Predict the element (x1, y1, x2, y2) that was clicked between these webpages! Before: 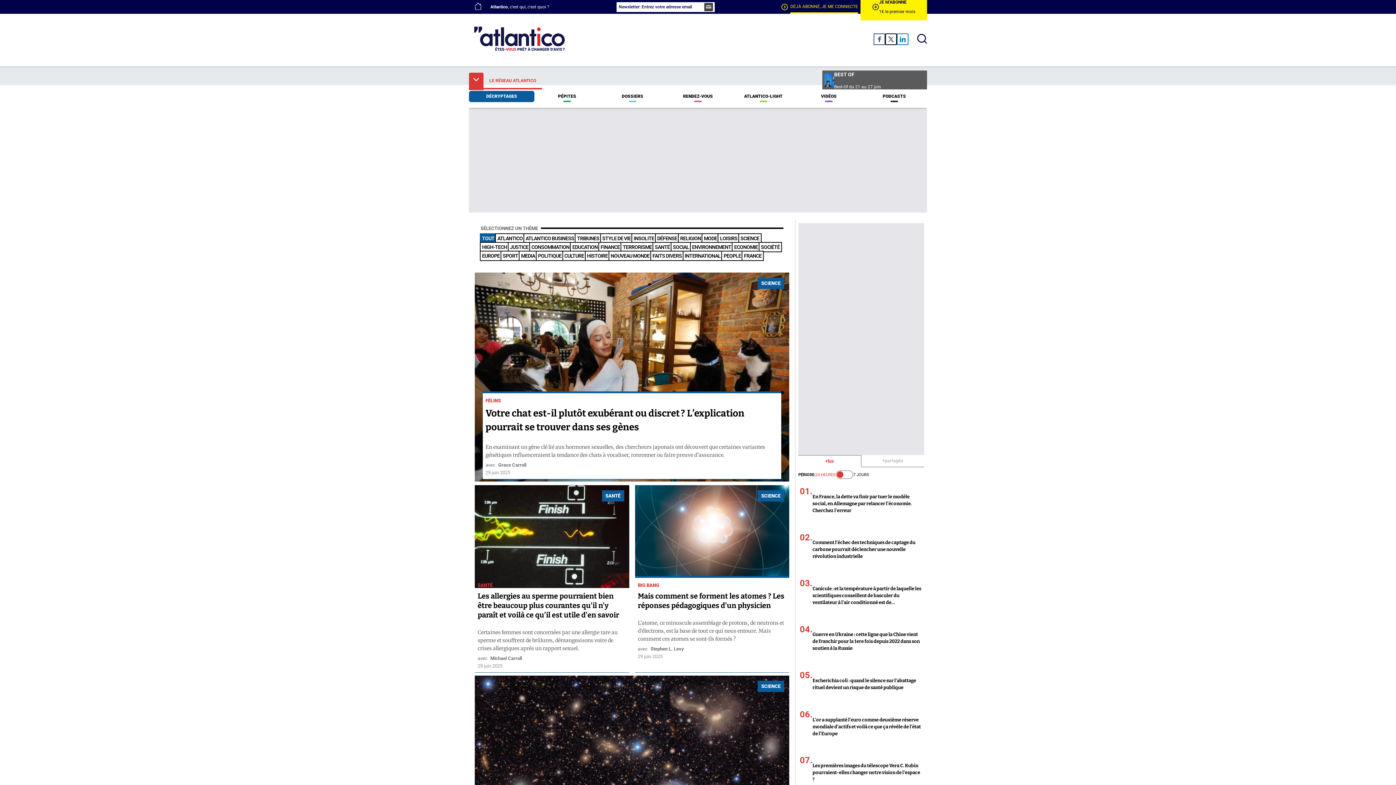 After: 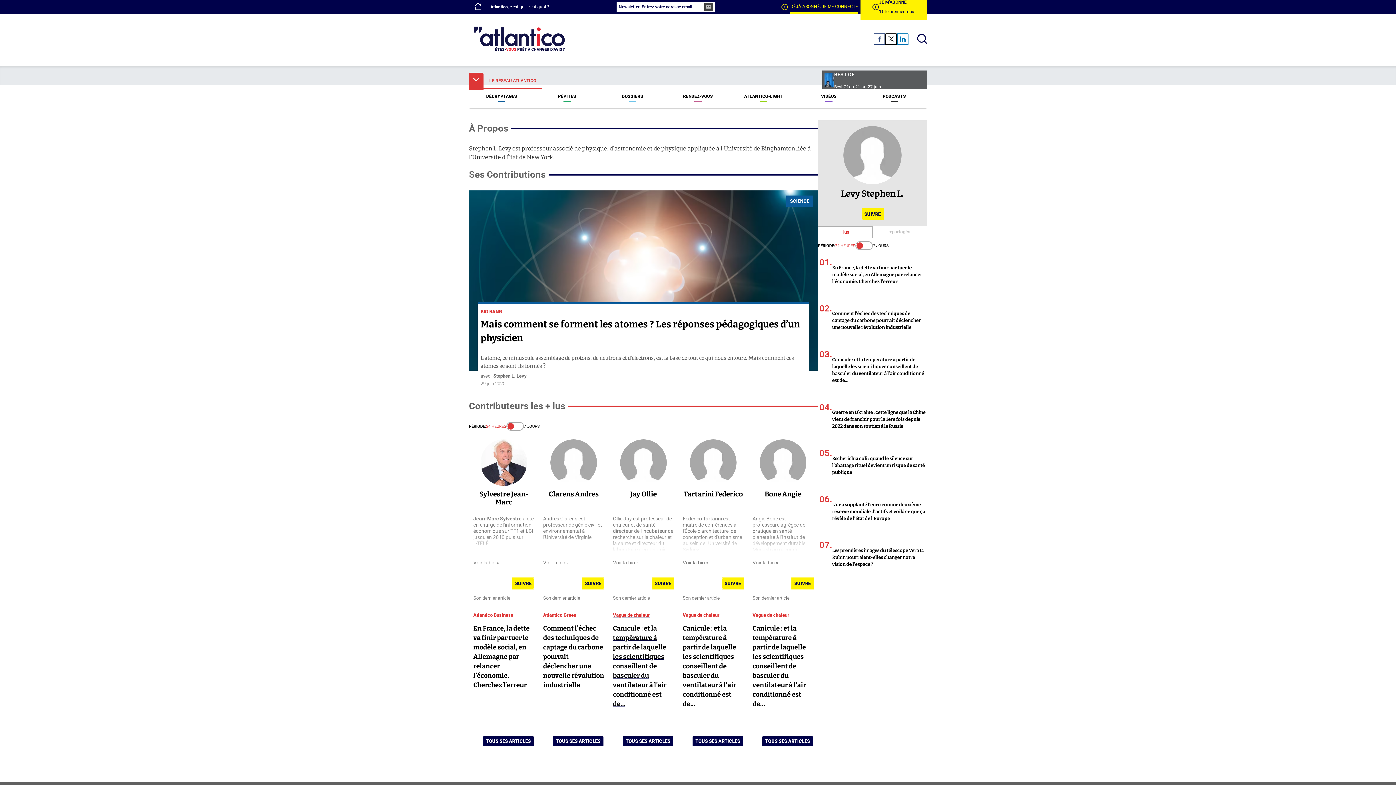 Action: label: Stephen L. Levy bbox: (650, 646, 684, 651)